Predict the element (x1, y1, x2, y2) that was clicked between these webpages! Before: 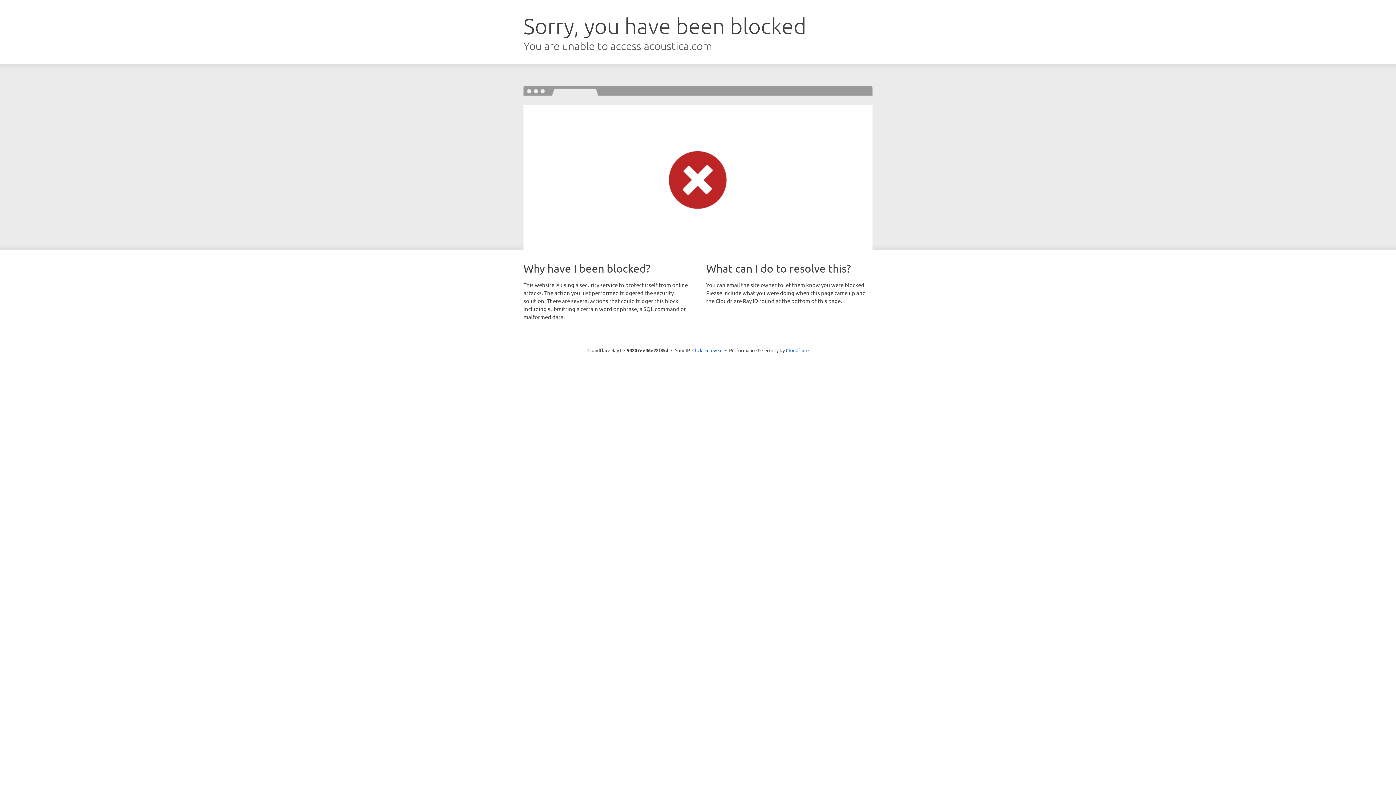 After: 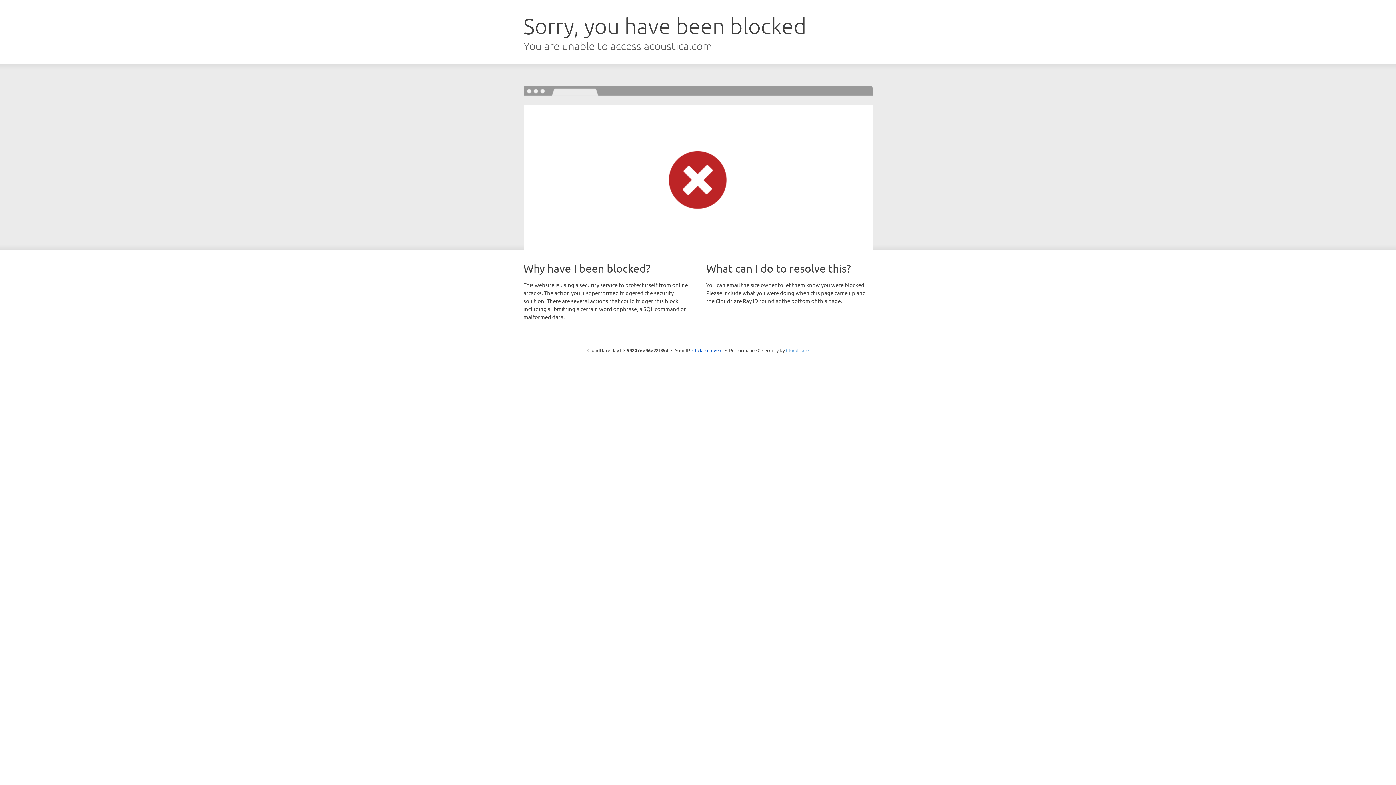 Action: label: Cloudflare bbox: (786, 347, 808, 353)